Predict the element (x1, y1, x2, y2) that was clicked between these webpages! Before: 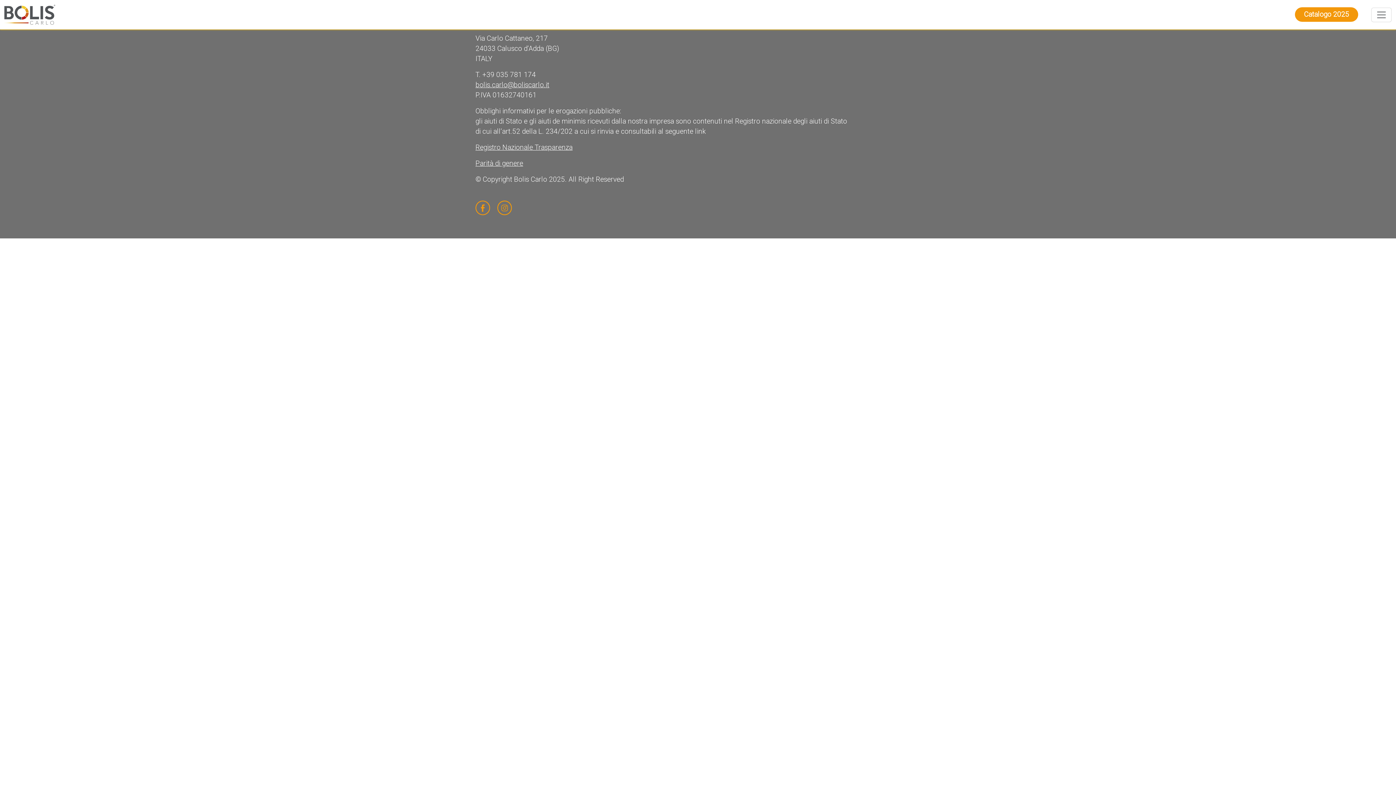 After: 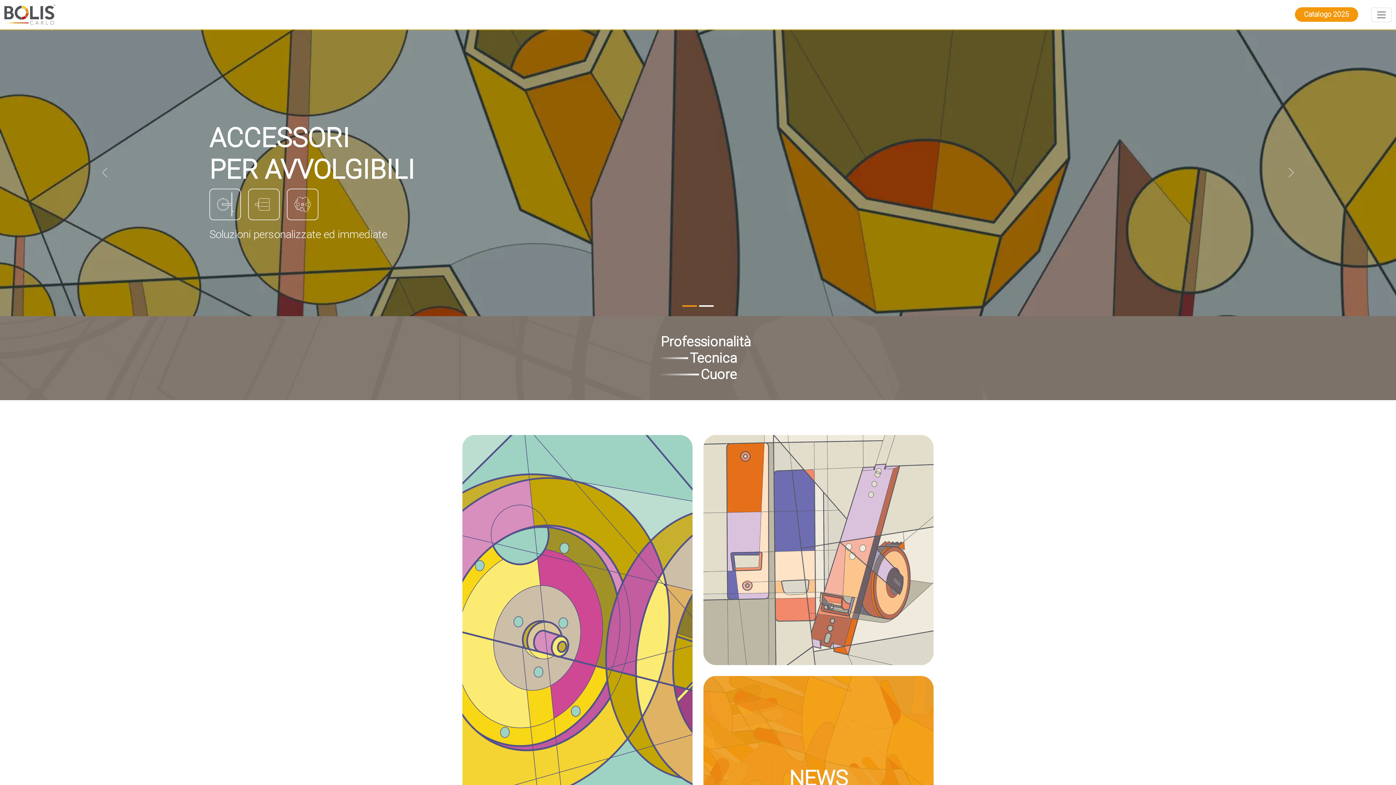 Action: bbox: (4, 2, 55, 26)